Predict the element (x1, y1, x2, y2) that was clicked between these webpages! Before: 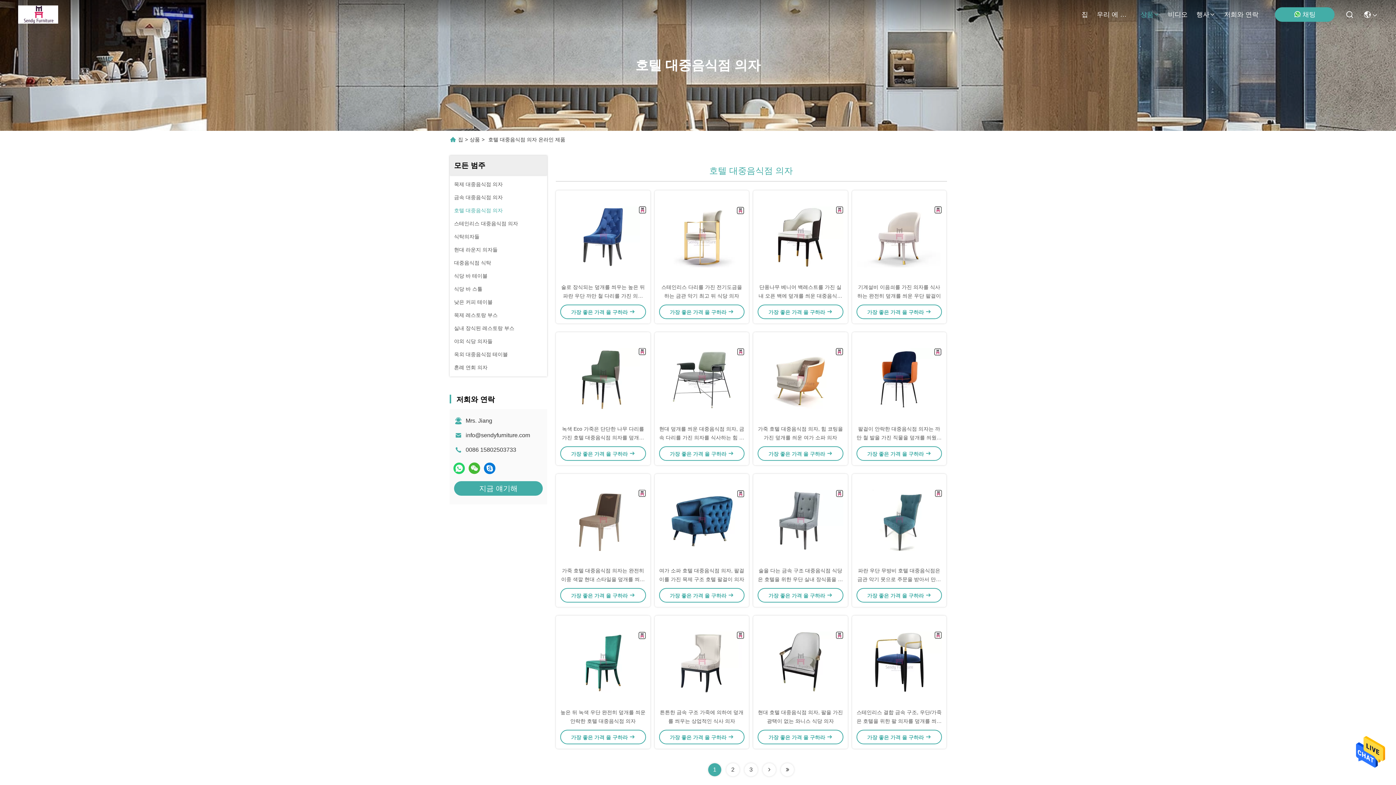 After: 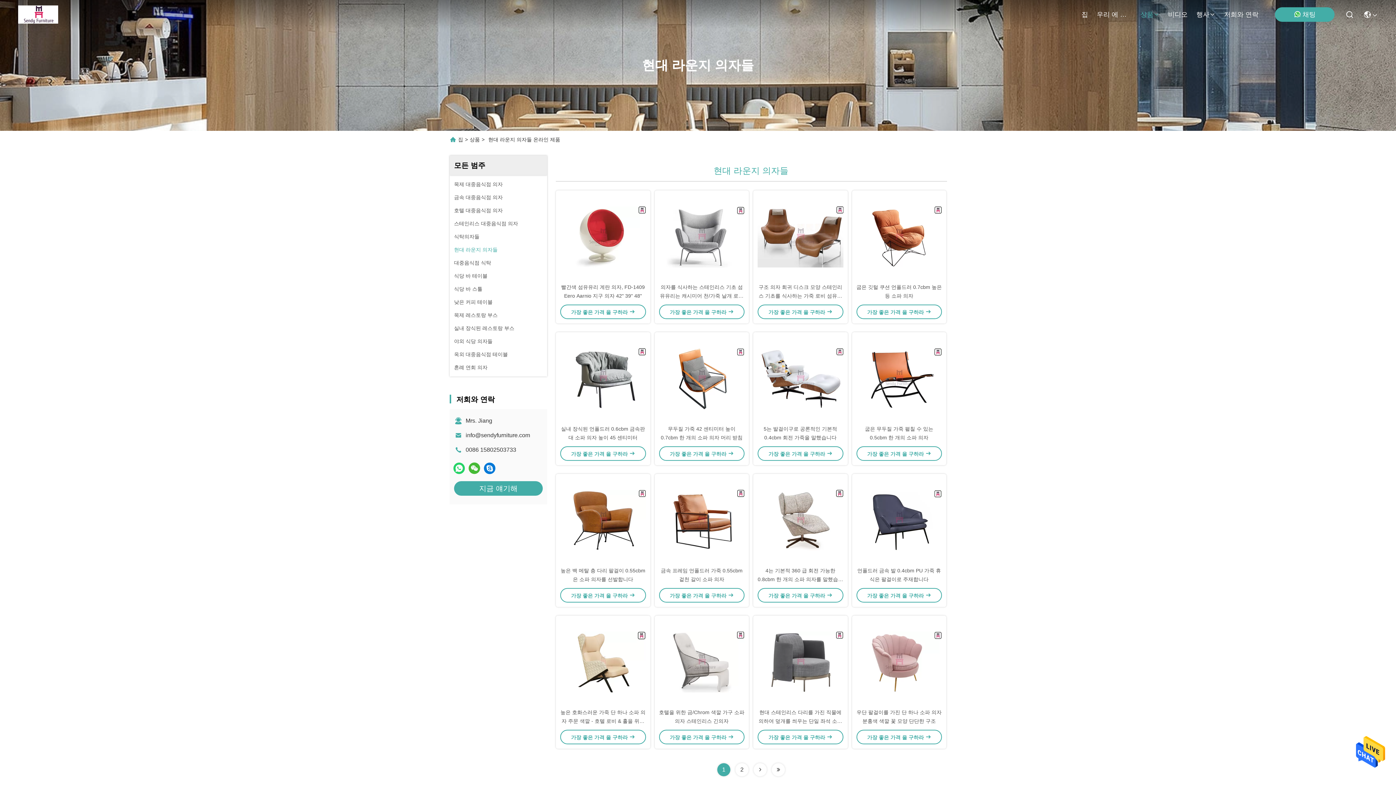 Action: label: 현대 라운지 의자들 bbox: (454, 245, 497, 253)